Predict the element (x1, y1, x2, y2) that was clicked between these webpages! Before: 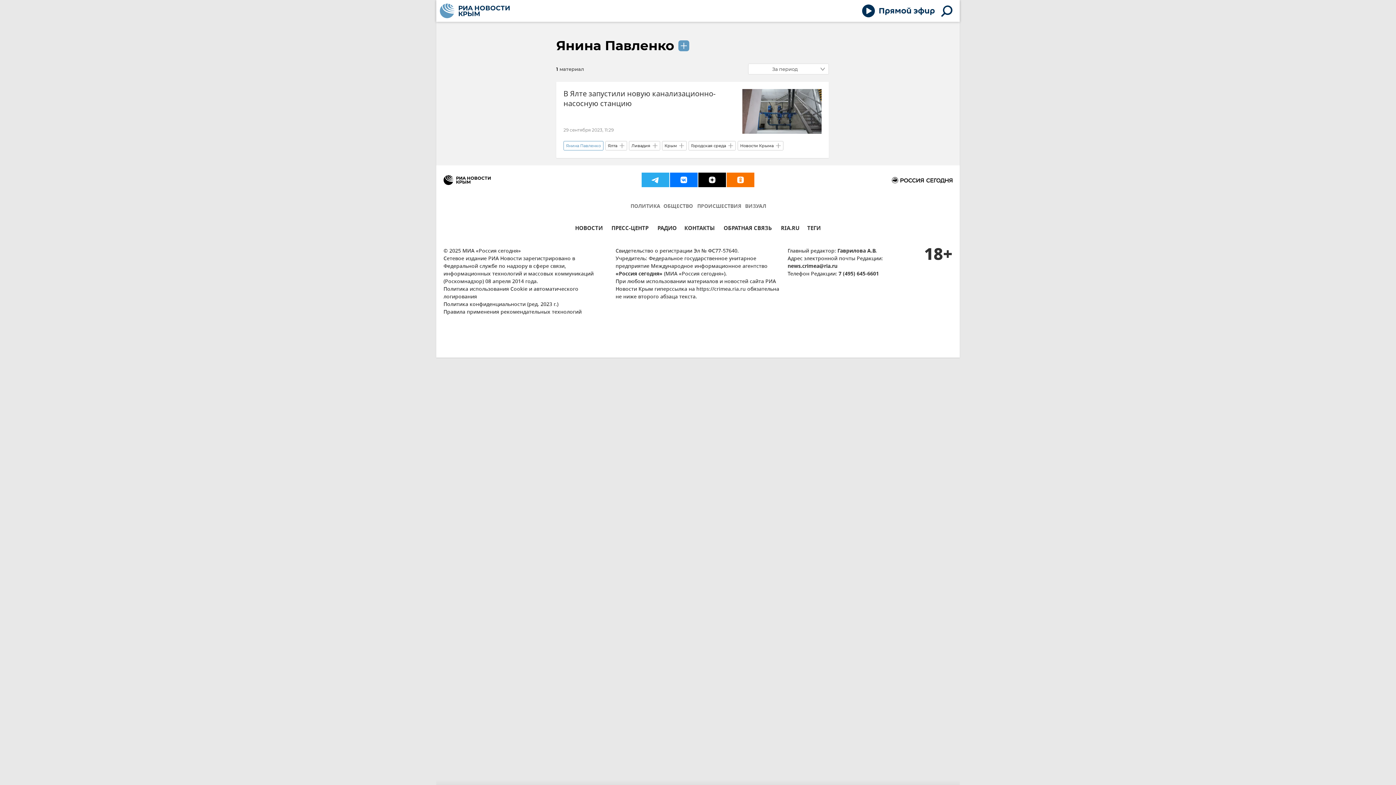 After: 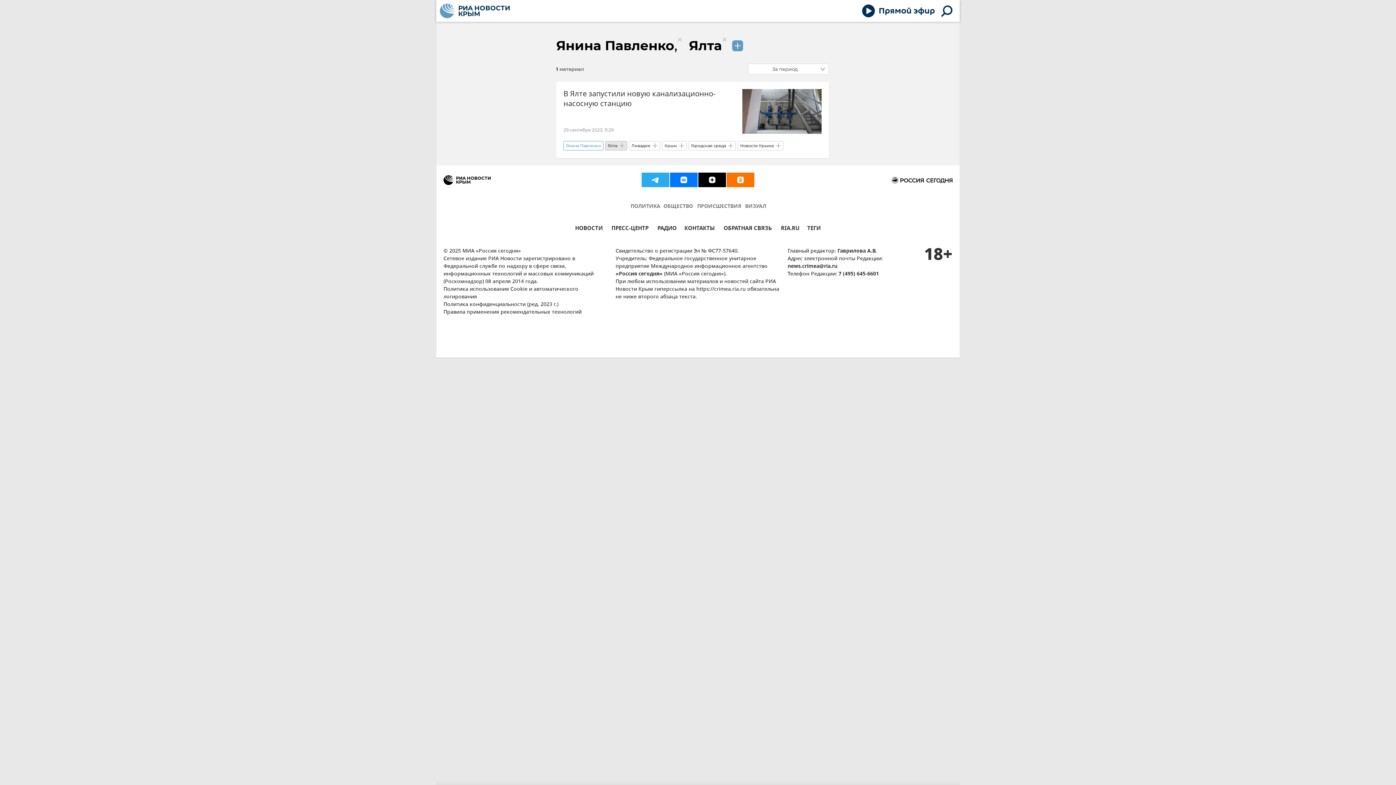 Action: bbox: (608, 142, 617, 148) label: Ялта